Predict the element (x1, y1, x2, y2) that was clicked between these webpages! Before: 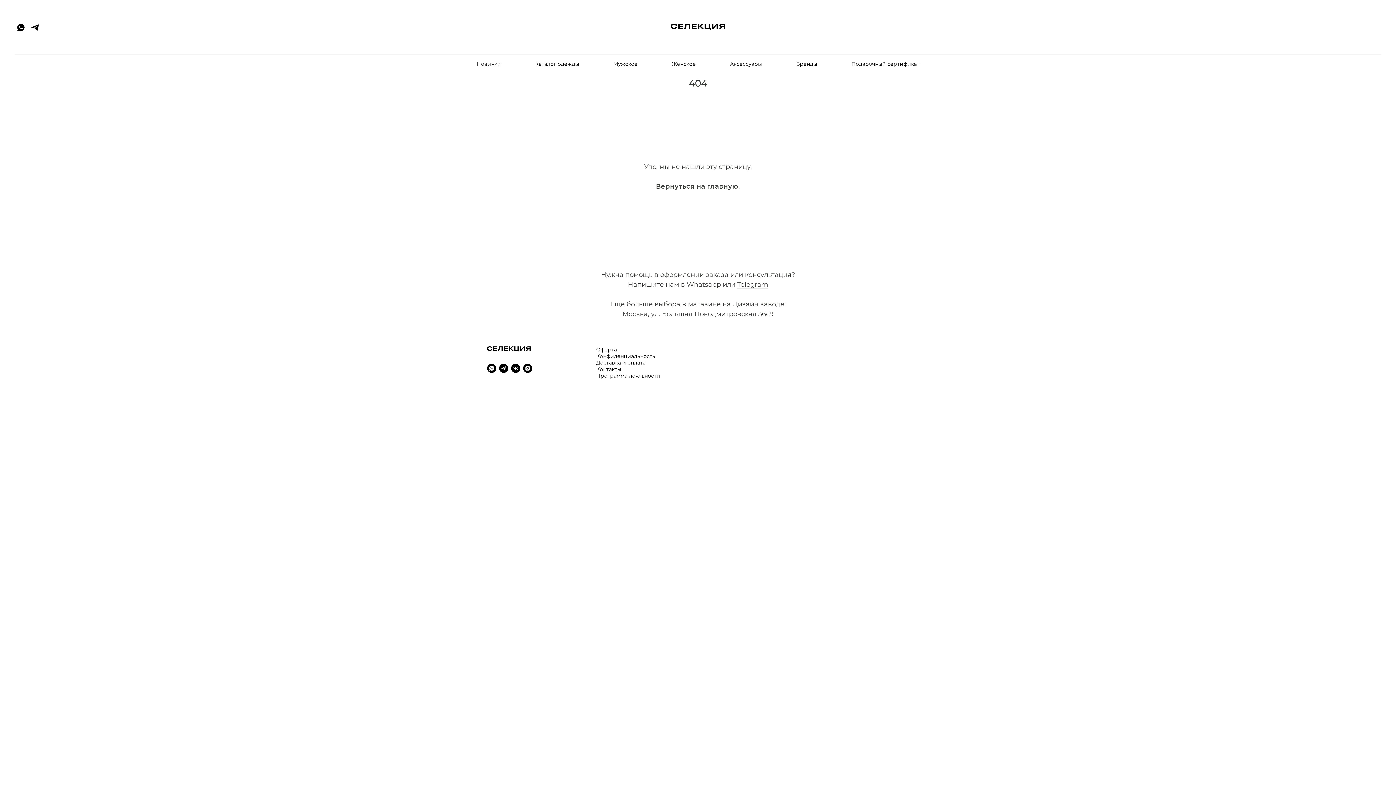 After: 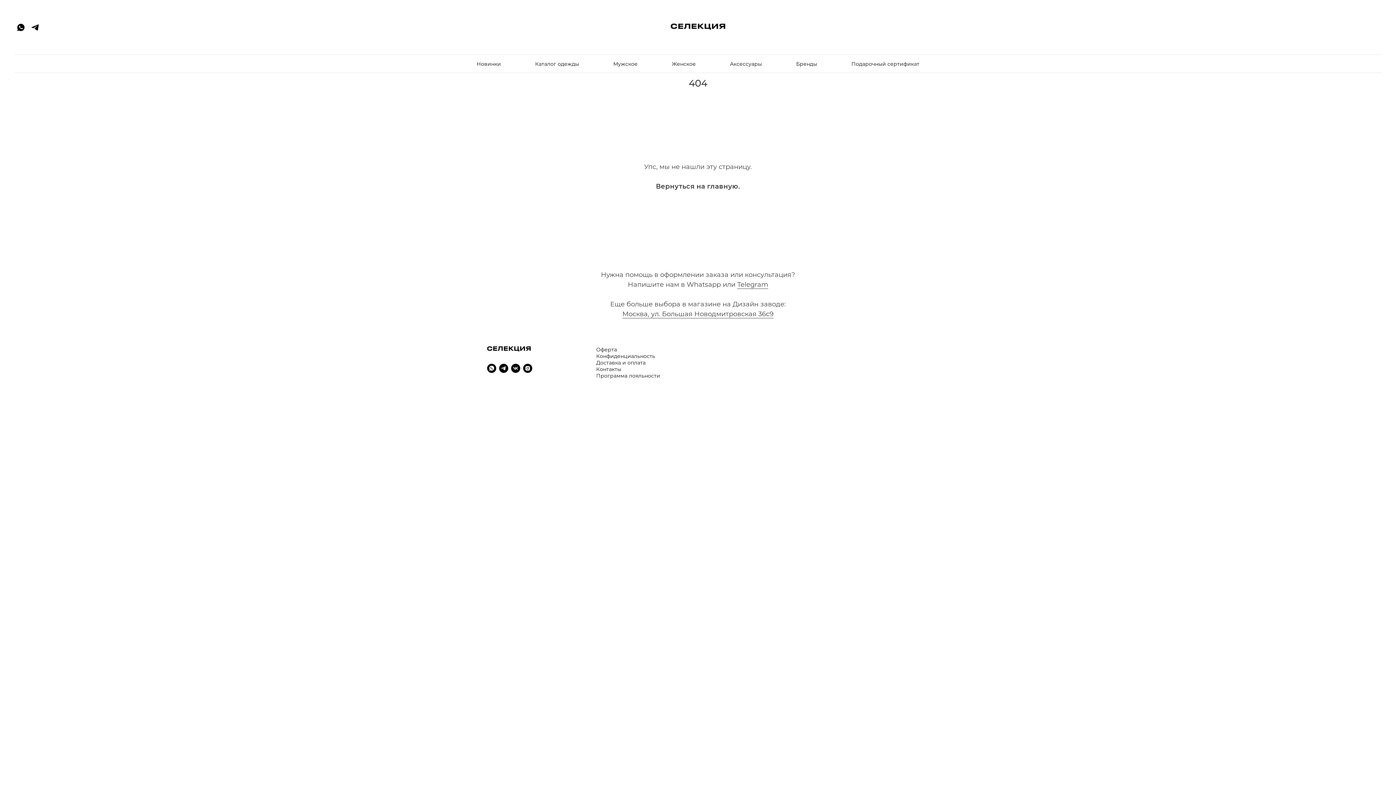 Action: bbox: (596, 346, 617, 353) label: Оферта